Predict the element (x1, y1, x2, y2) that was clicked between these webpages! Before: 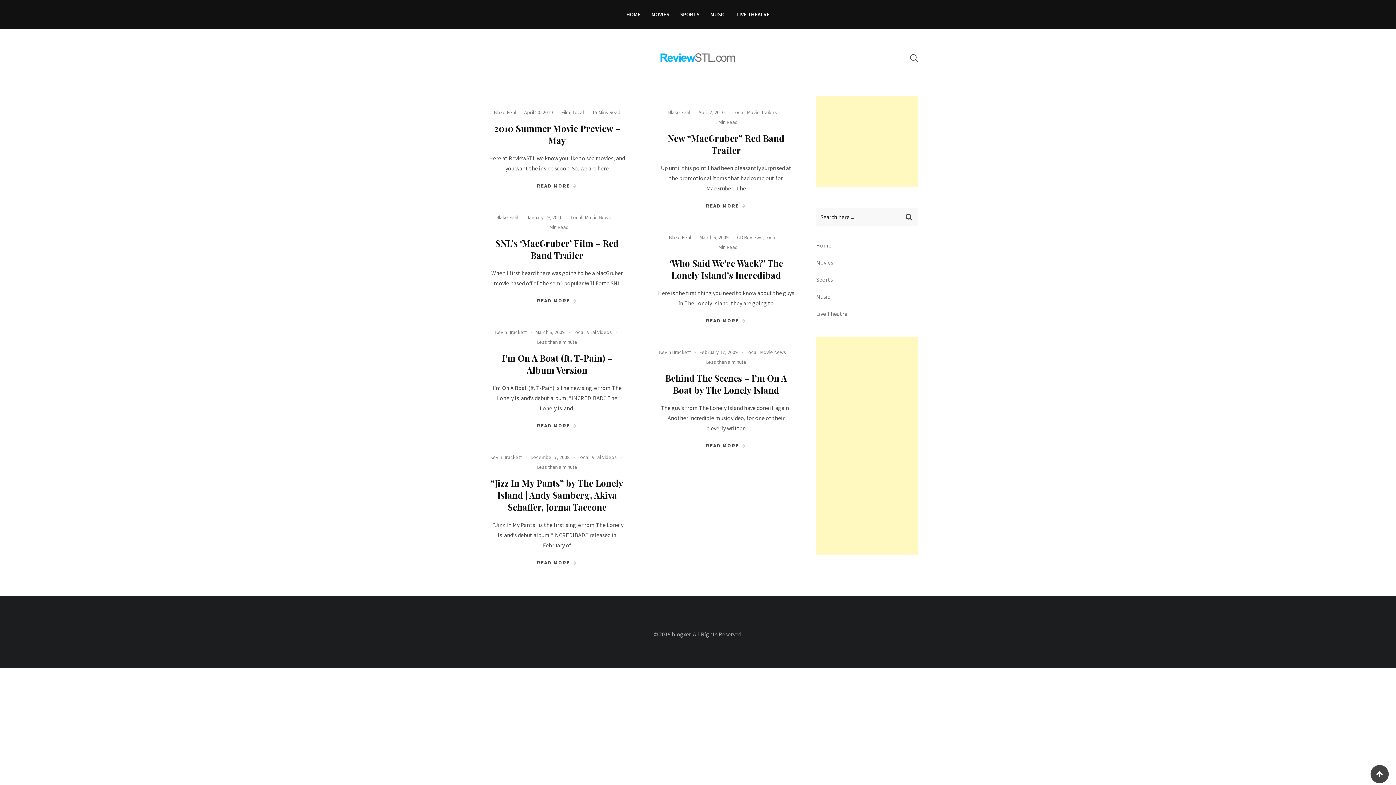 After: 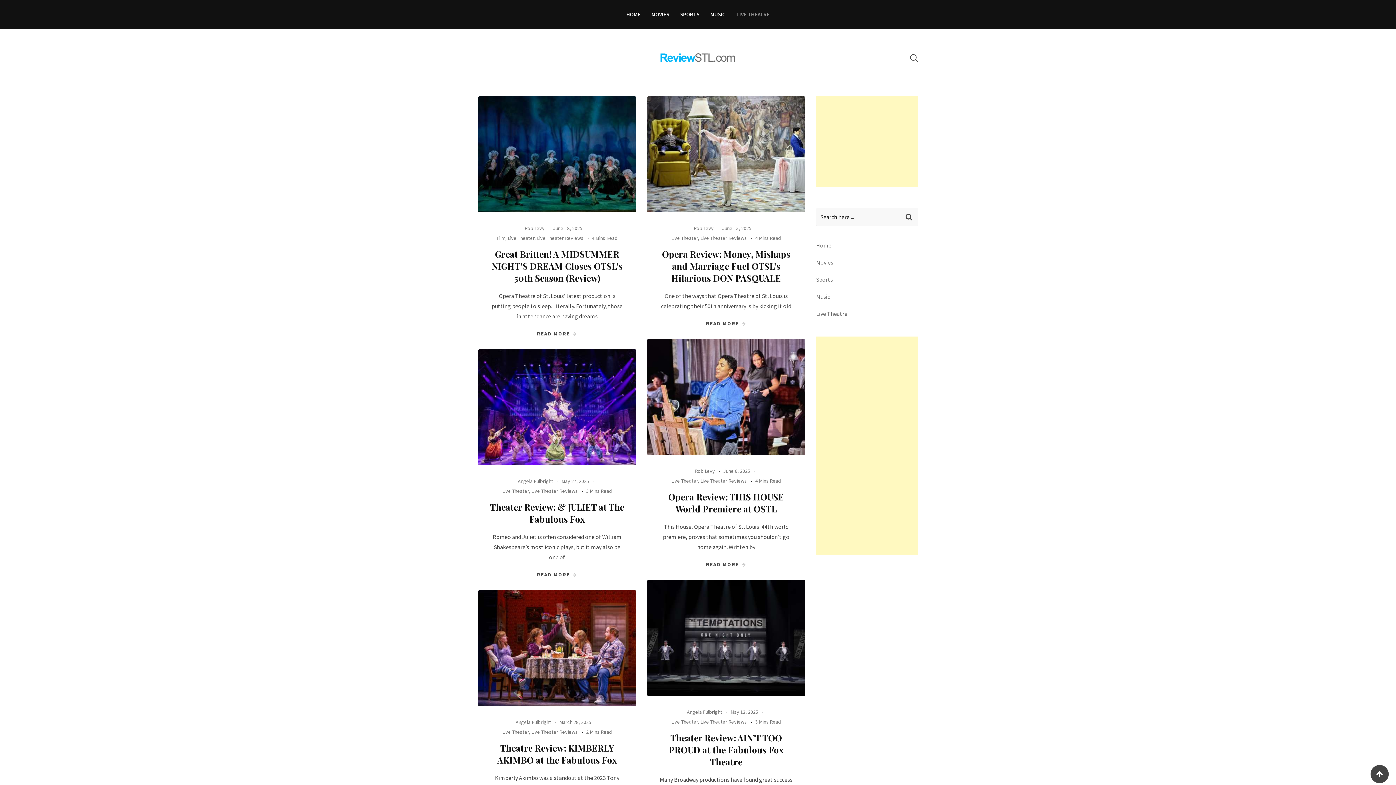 Action: bbox: (731, 0, 775, 29) label: LIVE THEATRE